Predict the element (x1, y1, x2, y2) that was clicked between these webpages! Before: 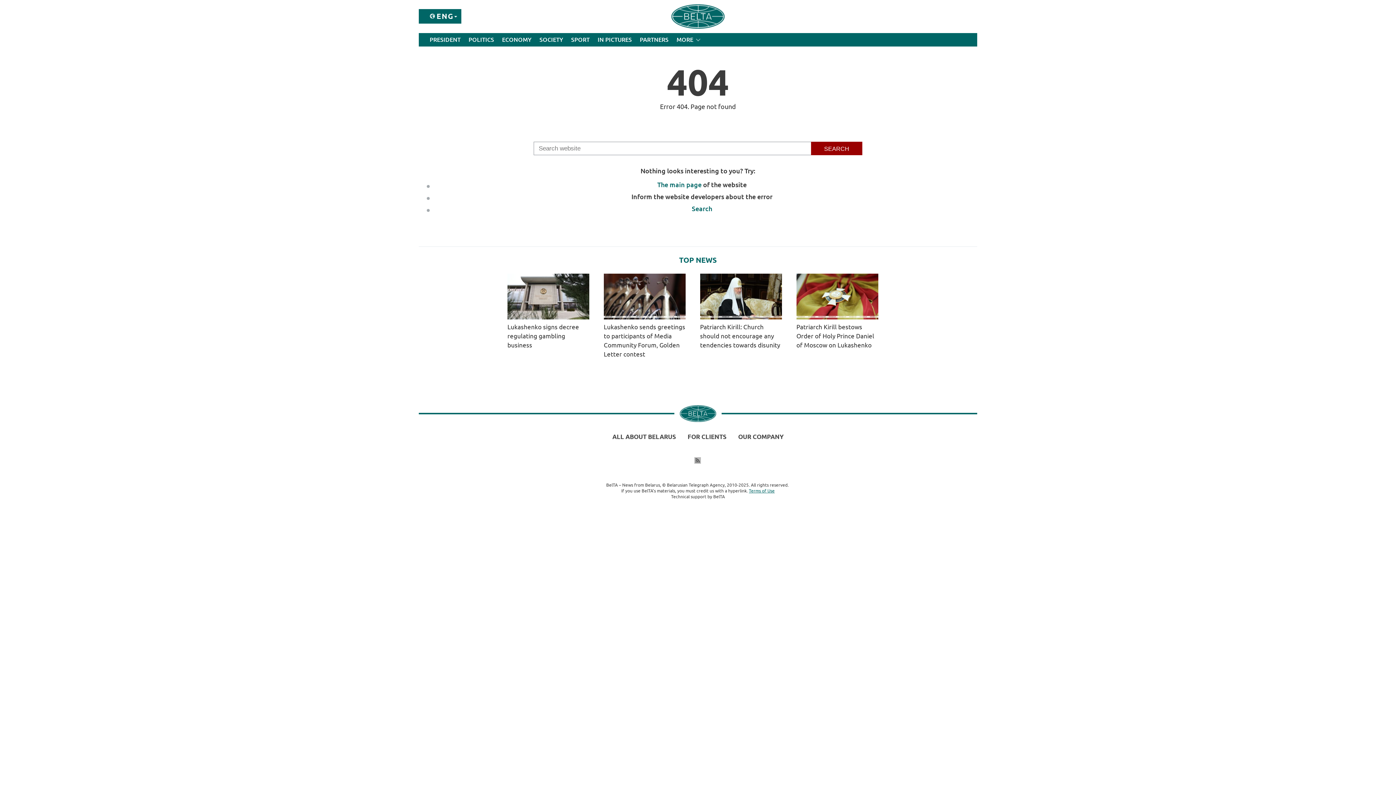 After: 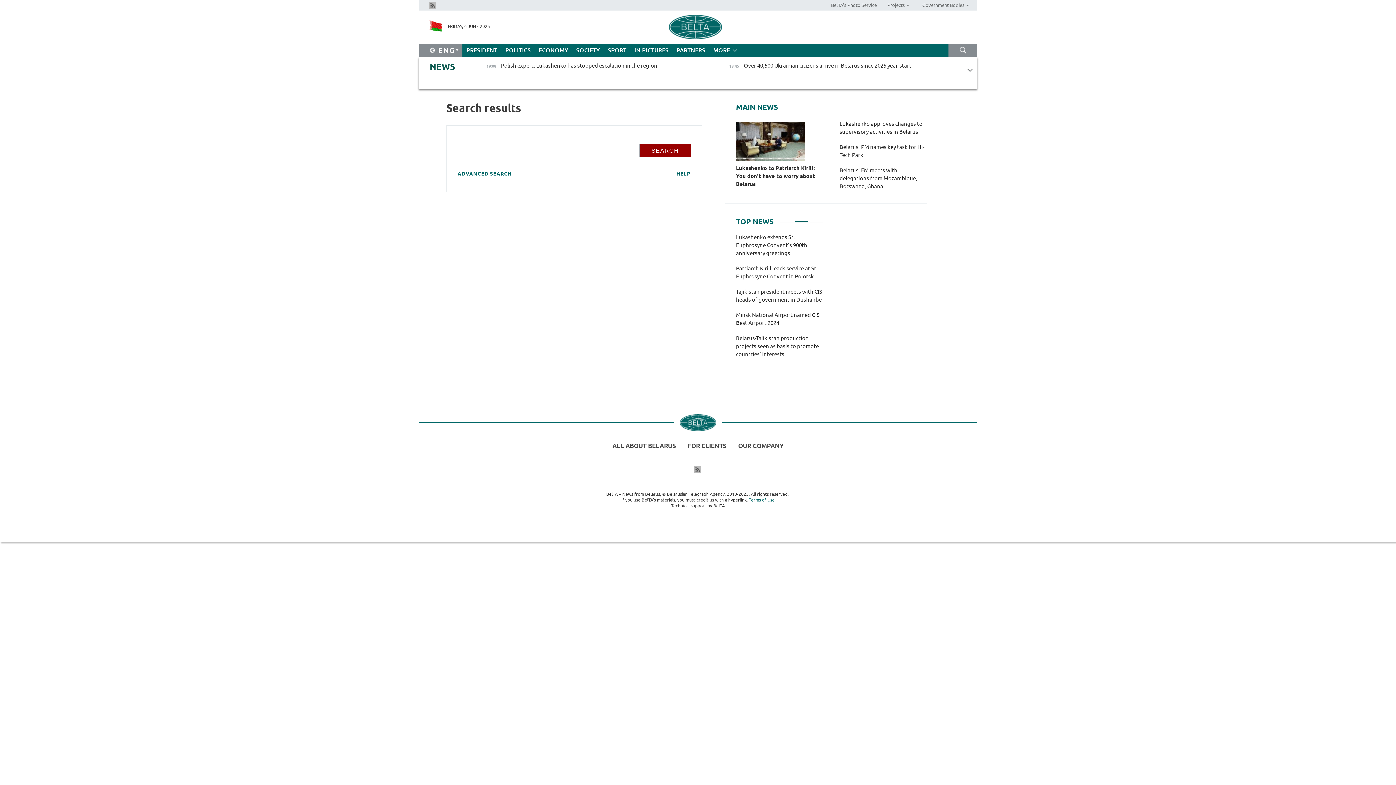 Action: bbox: (692, 205, 712, 212) label: Search